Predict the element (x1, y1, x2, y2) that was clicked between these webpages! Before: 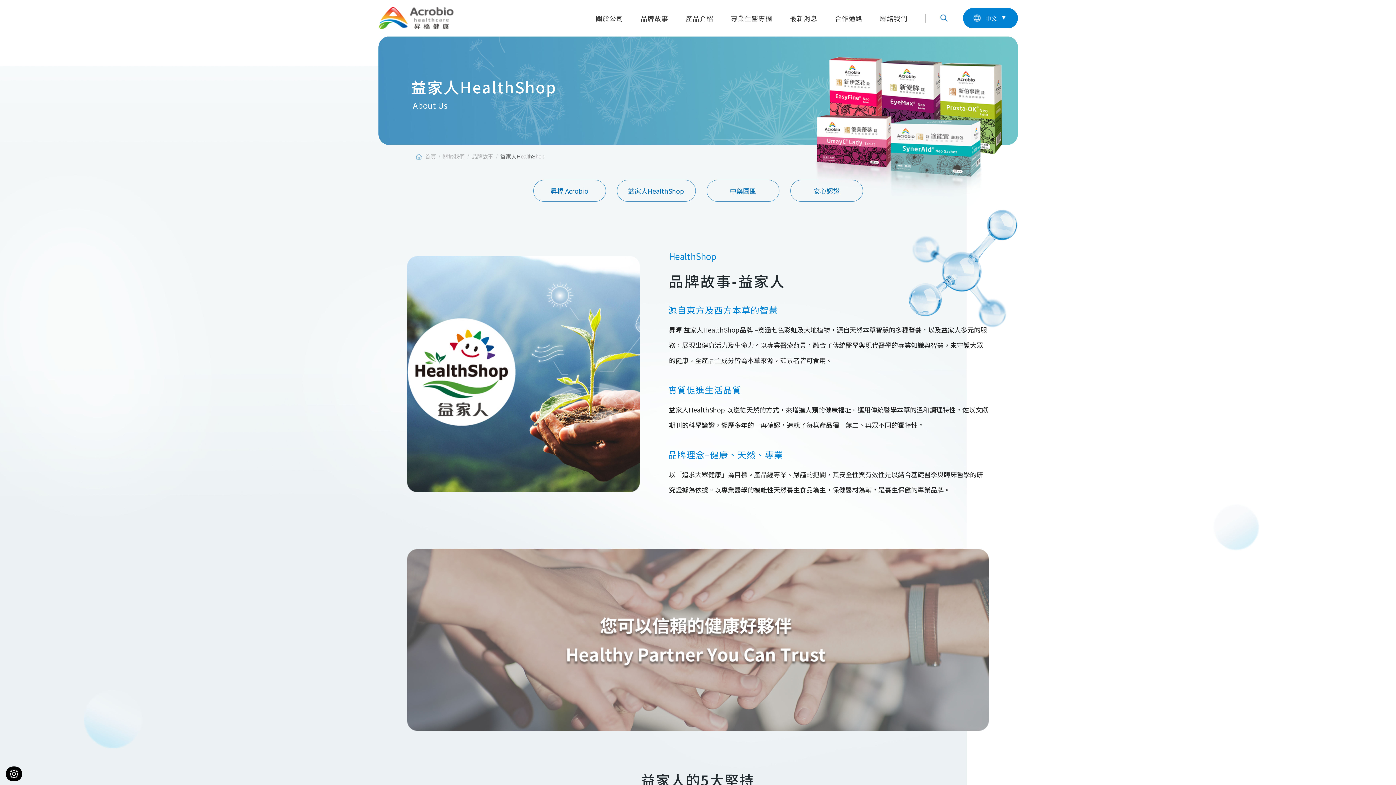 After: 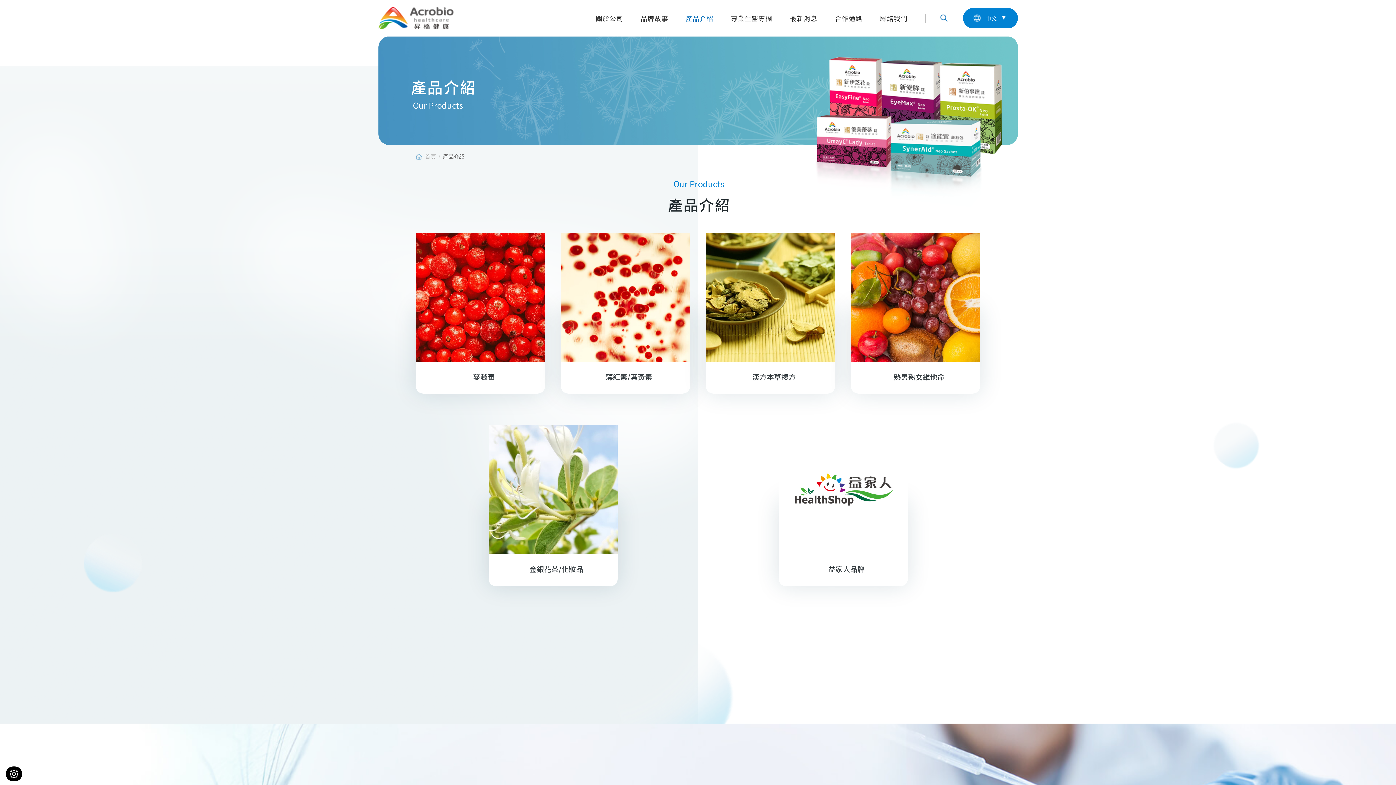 Action: bbox: (686, 0, 713, 36) label: 產品介紹